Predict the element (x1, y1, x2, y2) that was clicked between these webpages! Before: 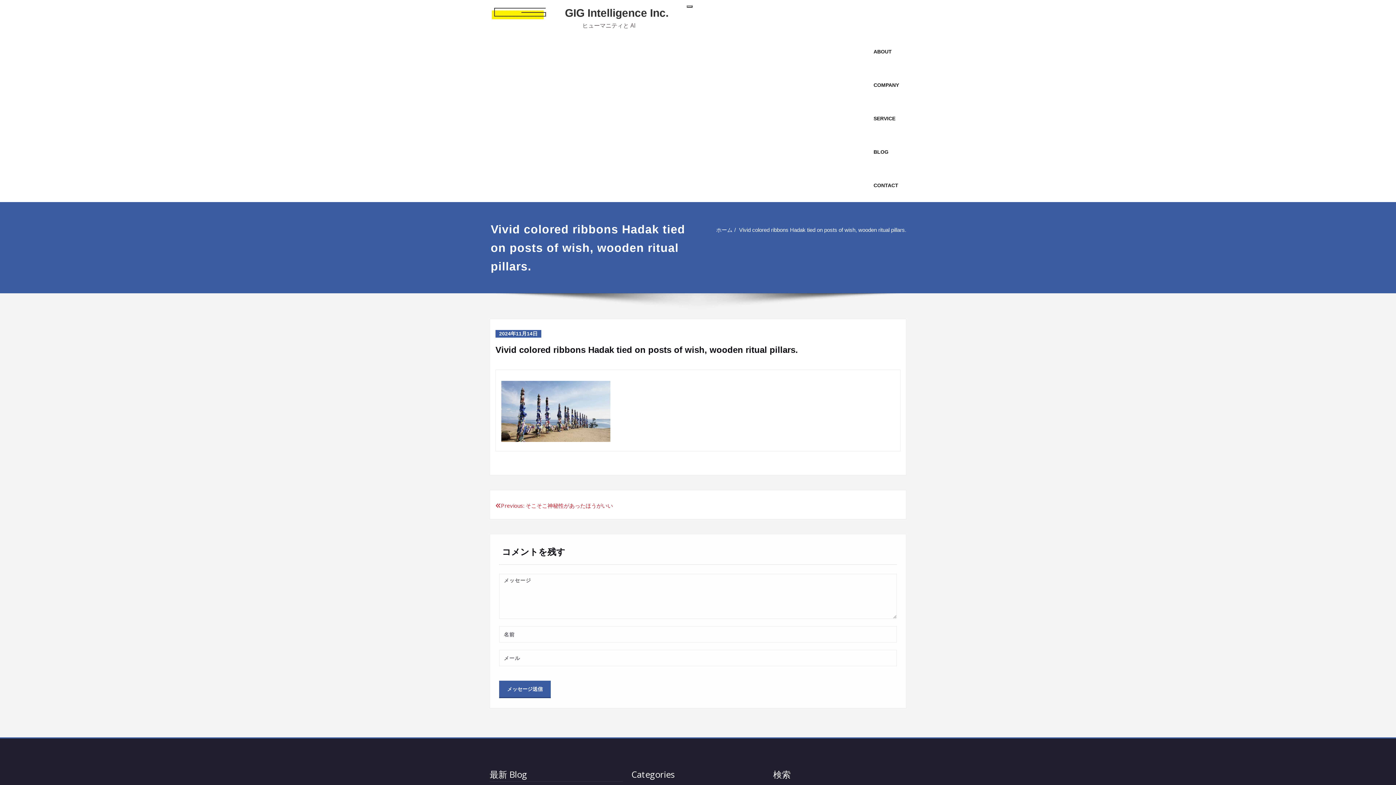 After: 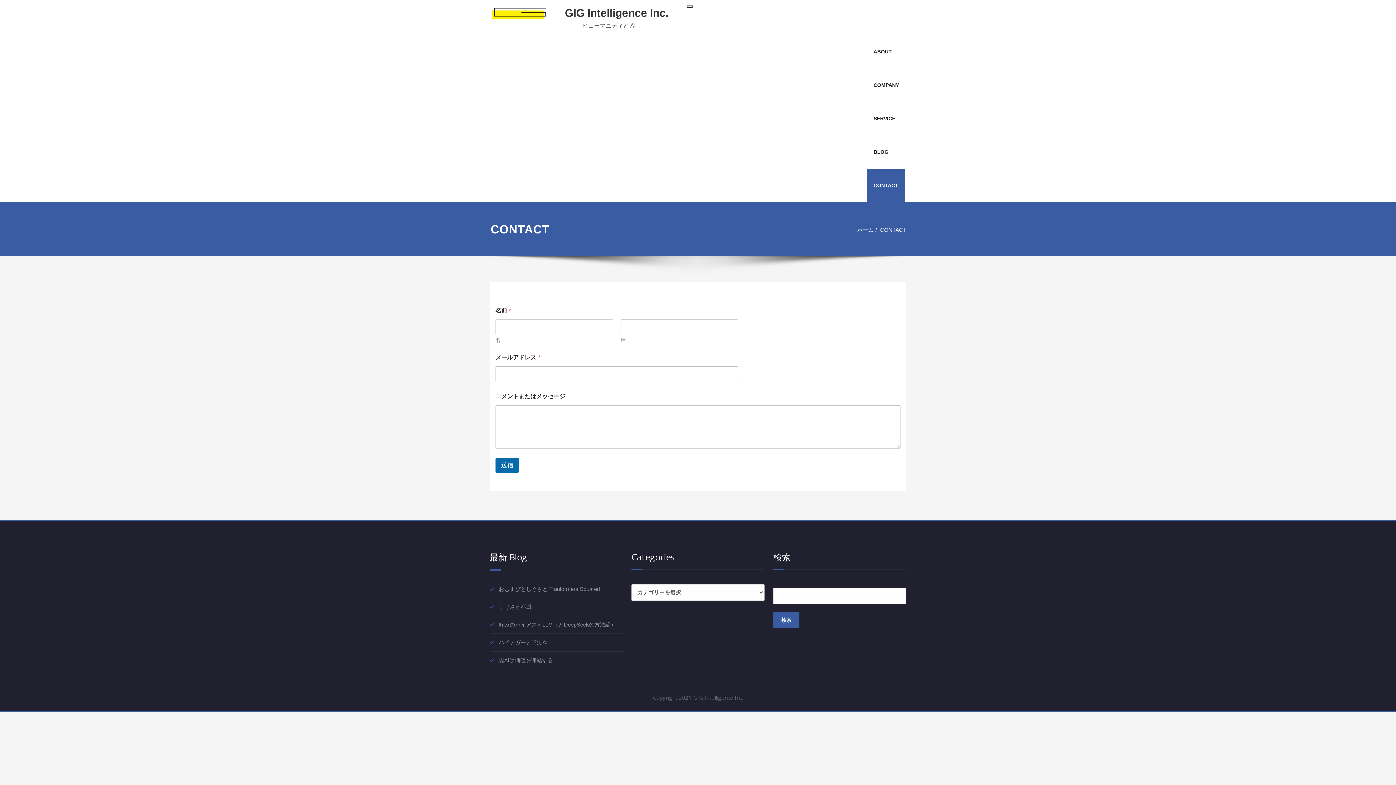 Action: bbox: (867, 168, 905, 202) label: CONTACT